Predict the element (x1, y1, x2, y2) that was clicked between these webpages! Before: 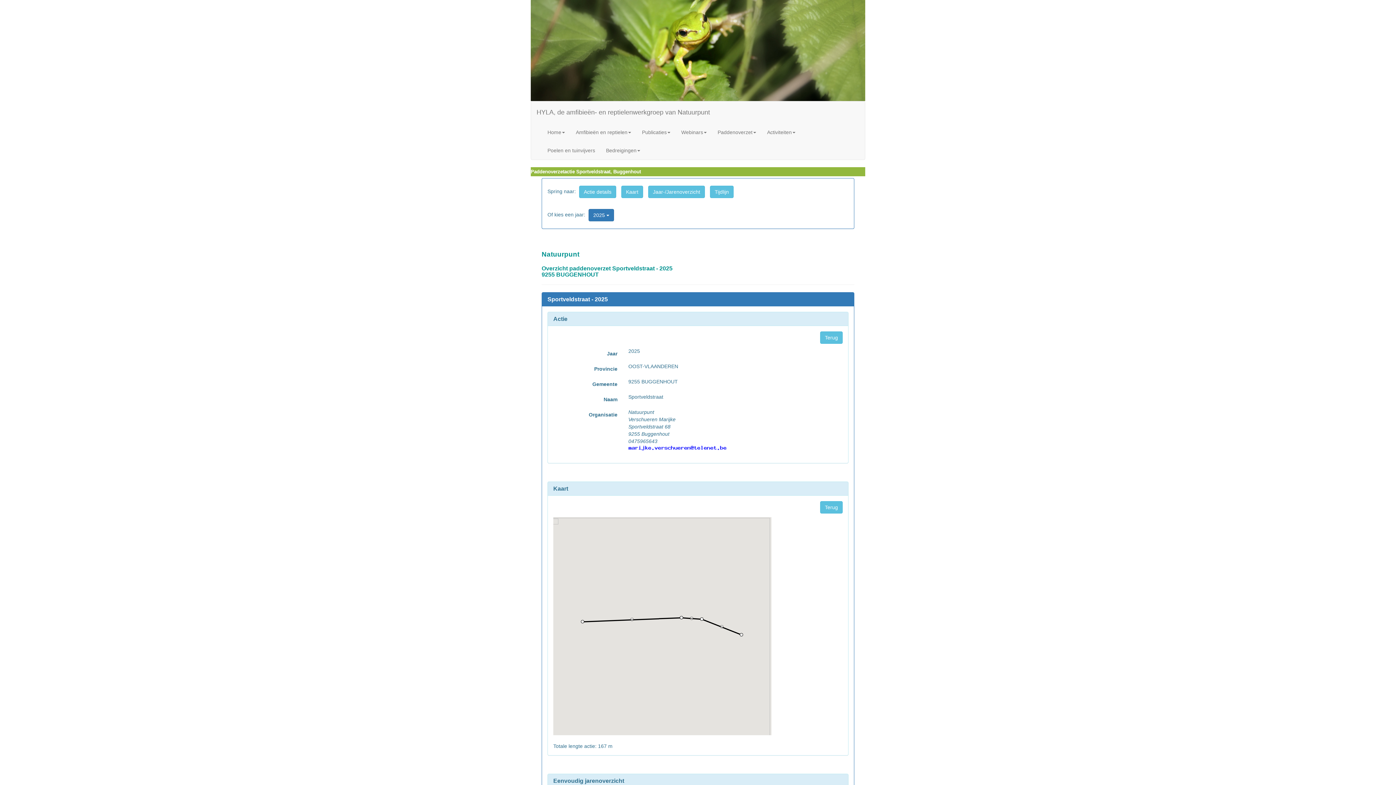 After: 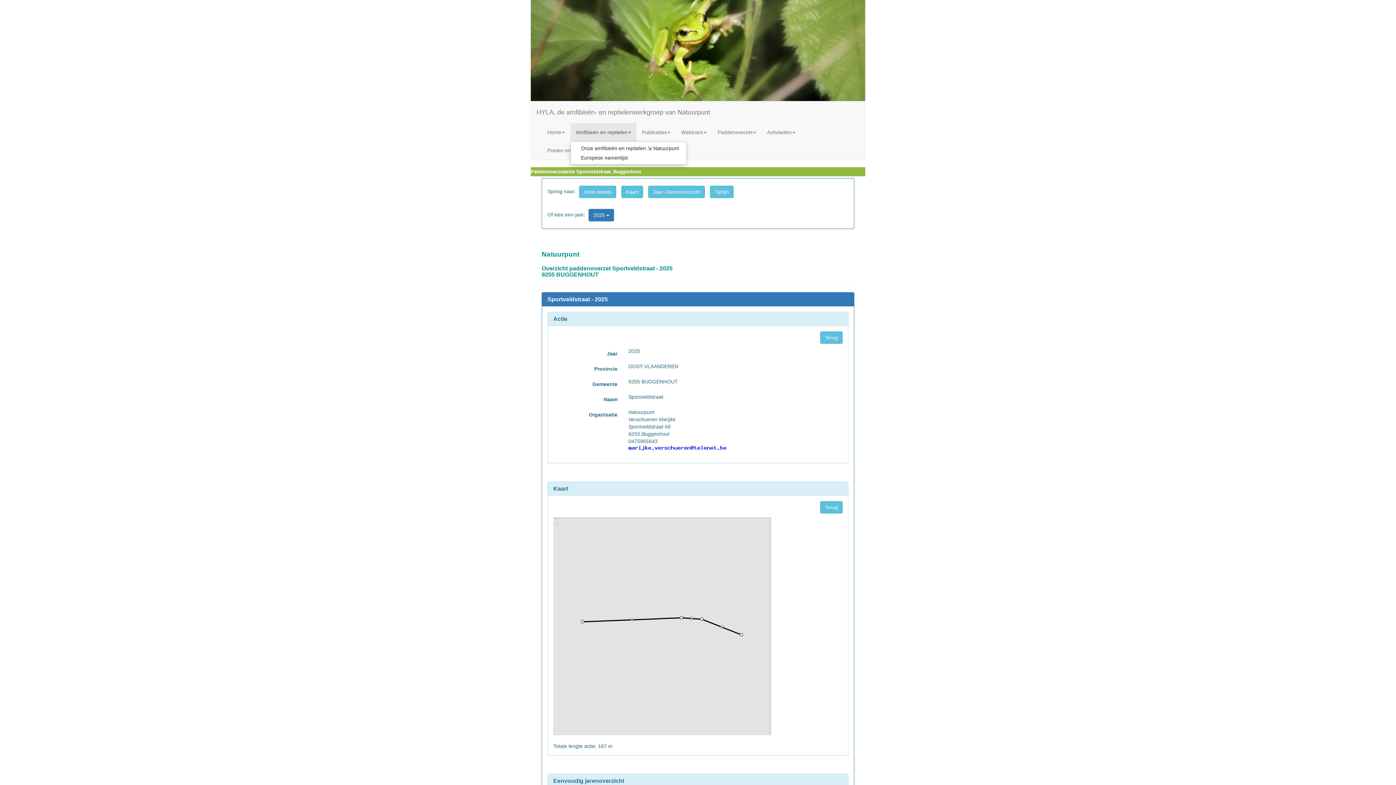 Action: bbox: (570, 123, 636, 141) label: Amfibieën en reptielen